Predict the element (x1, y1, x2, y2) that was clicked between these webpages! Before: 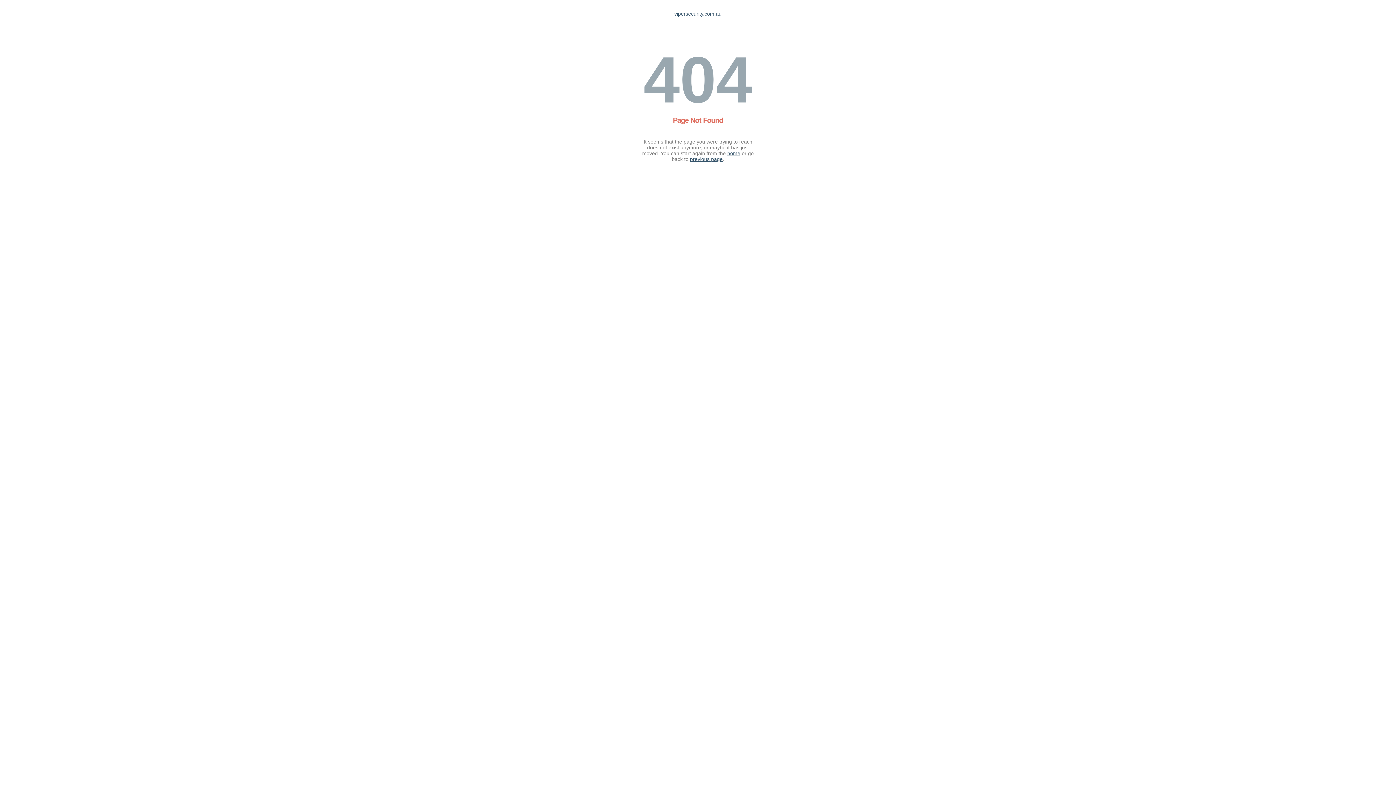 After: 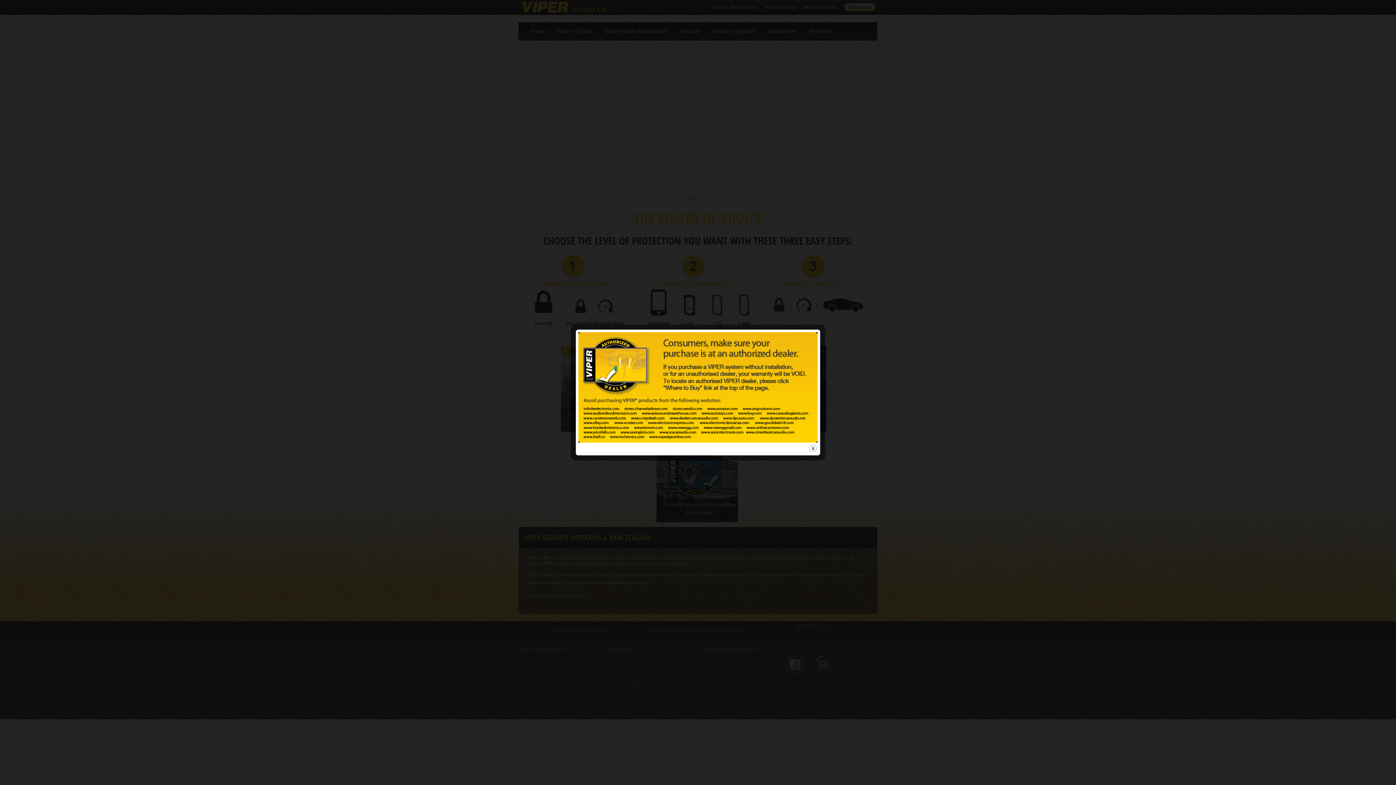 Action: bbox: (727, 150, 740, 156) label: home